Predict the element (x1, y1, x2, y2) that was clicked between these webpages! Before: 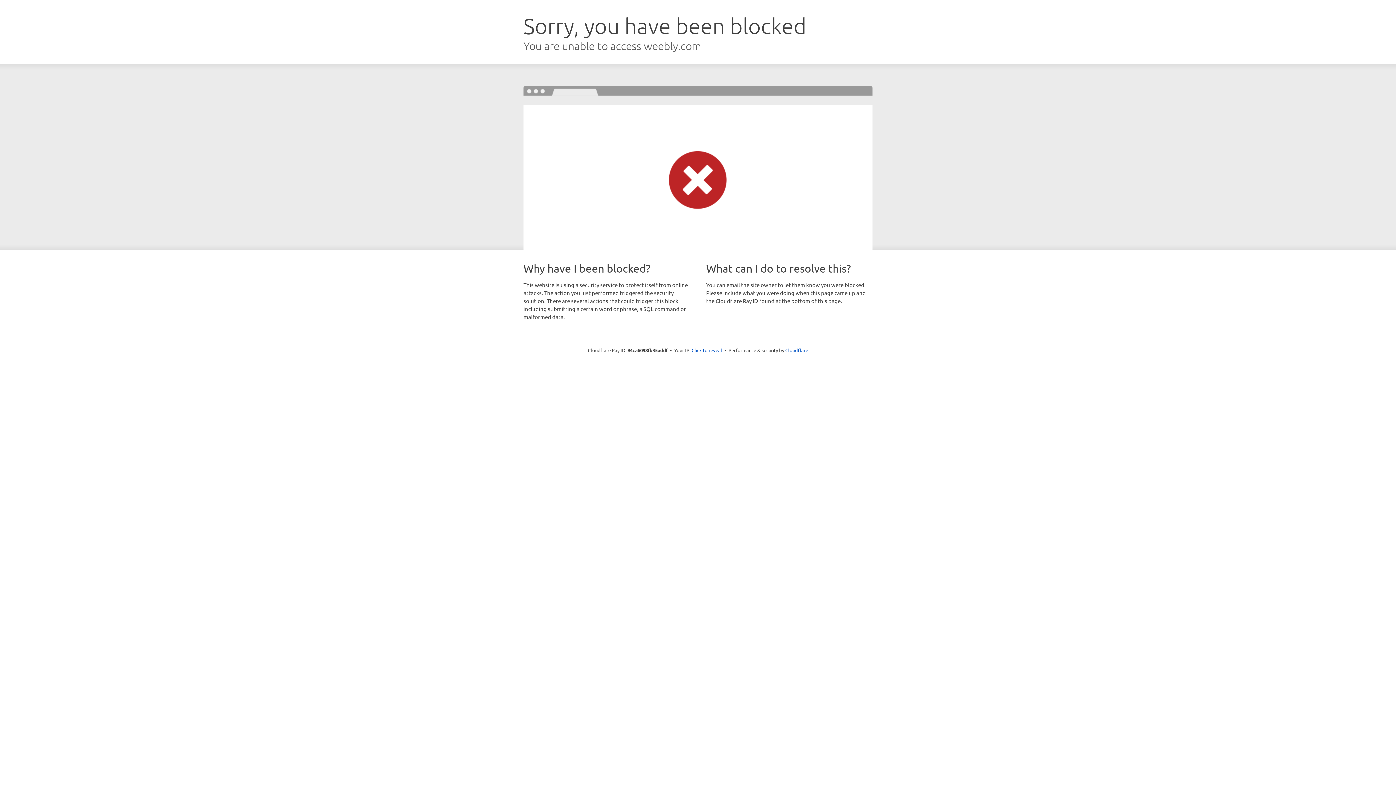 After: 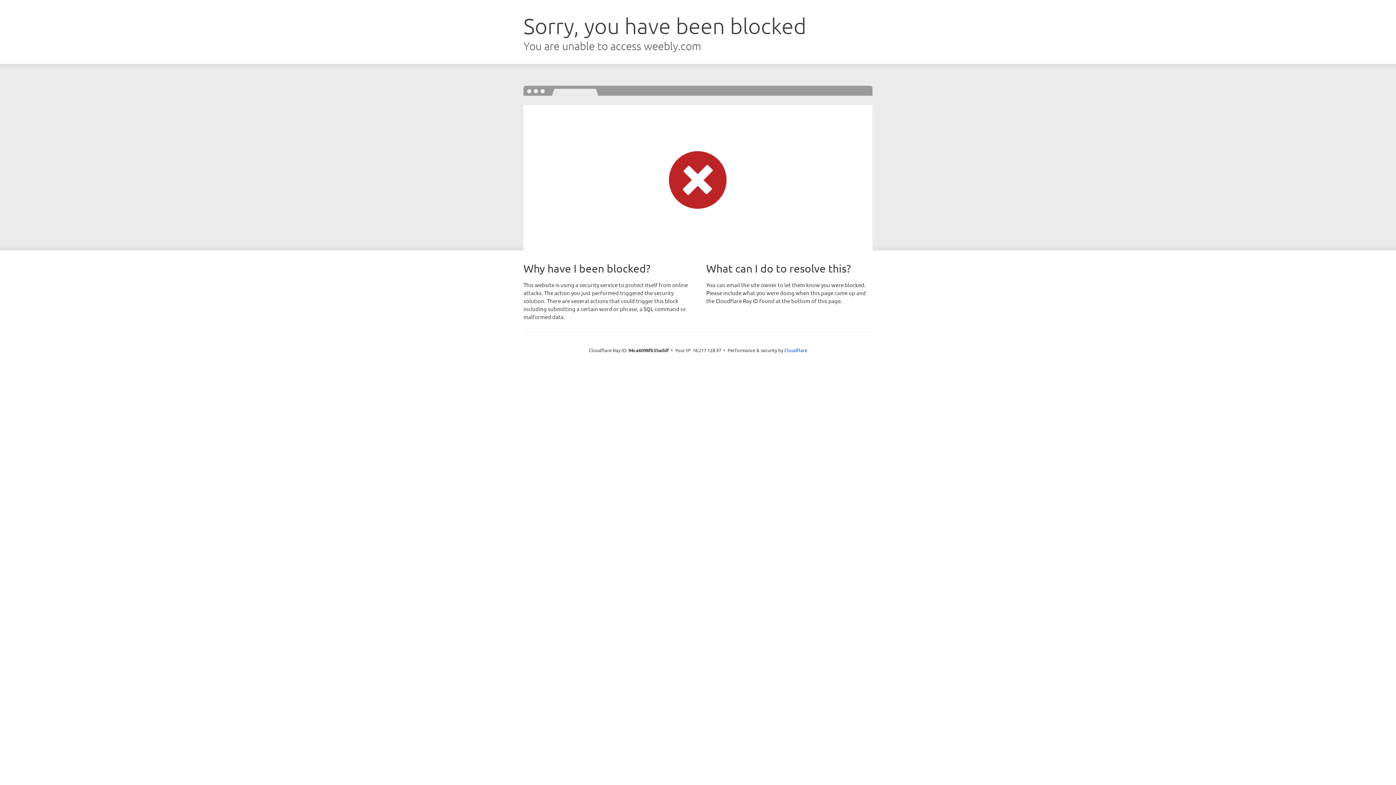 Action: label: Click to reveal bbox: (691, 346, 722, 353)